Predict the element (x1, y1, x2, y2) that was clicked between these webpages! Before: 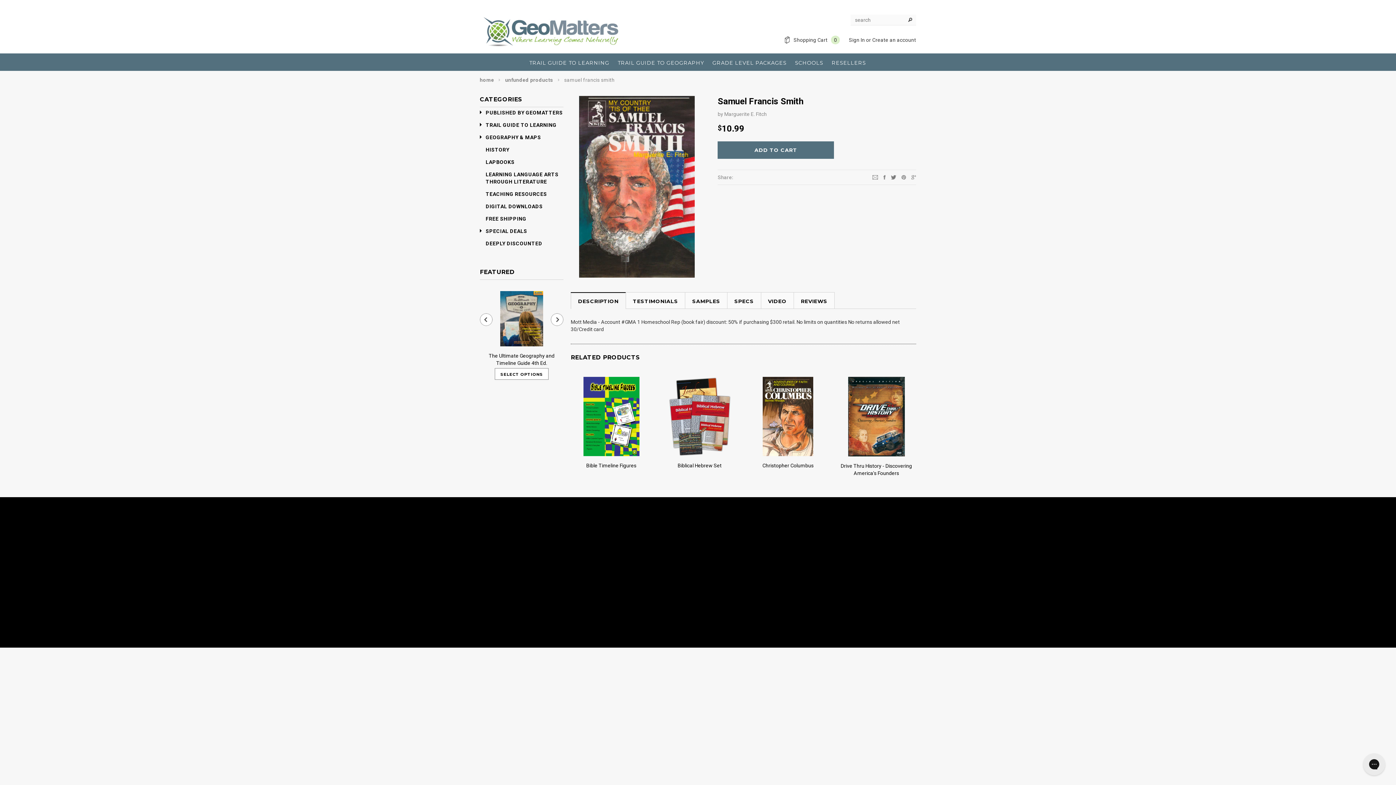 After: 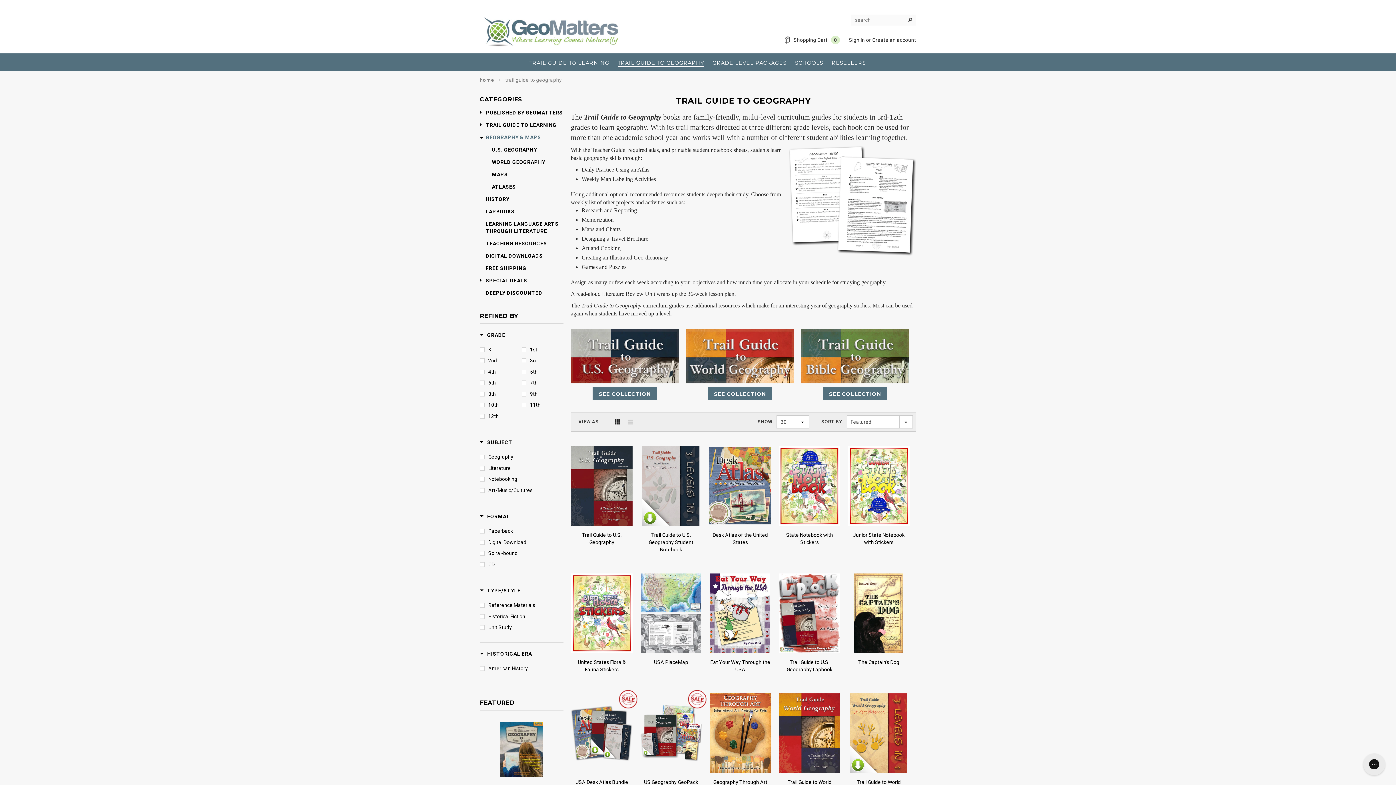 Action: label: TRAIL GUIDE TO GEOGRAPHY bbox: (617, 59, 704, 66)